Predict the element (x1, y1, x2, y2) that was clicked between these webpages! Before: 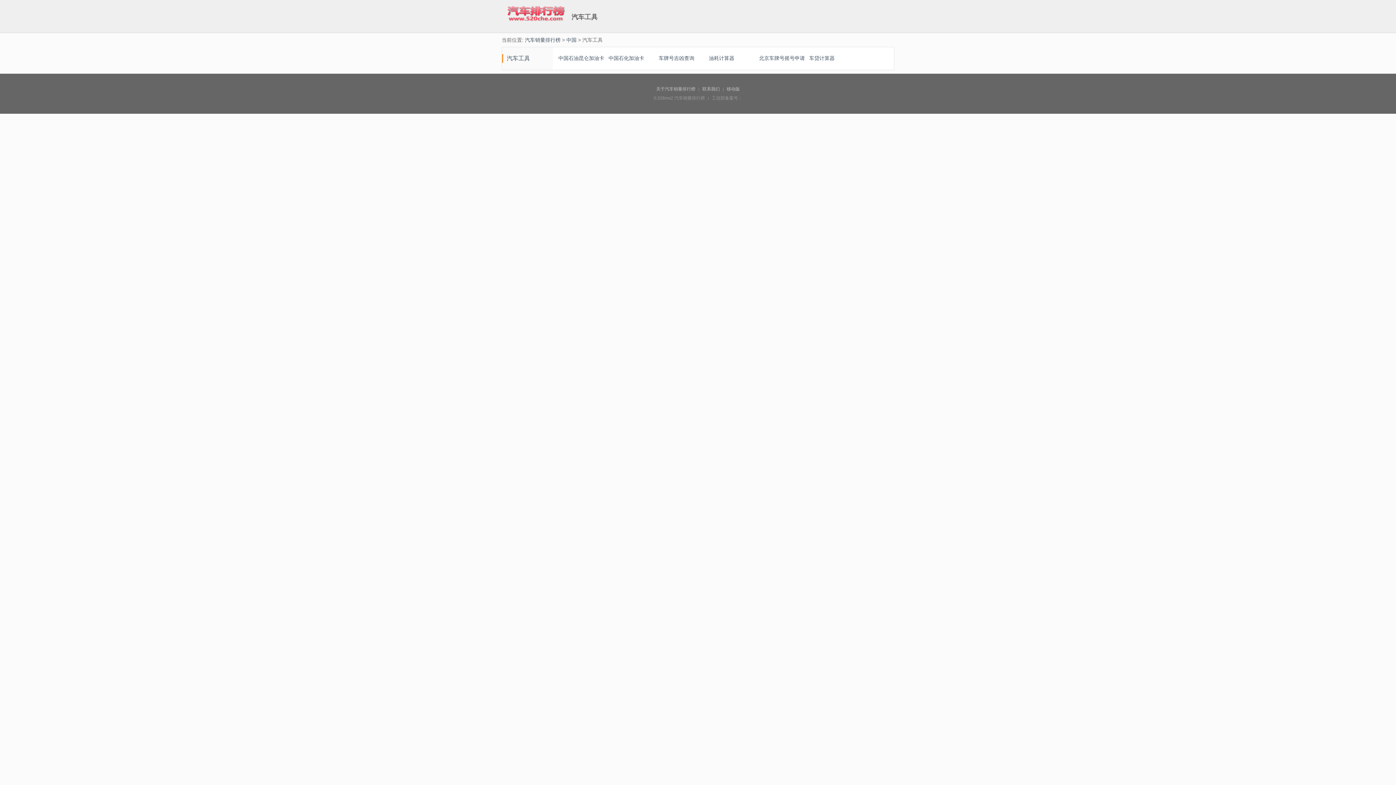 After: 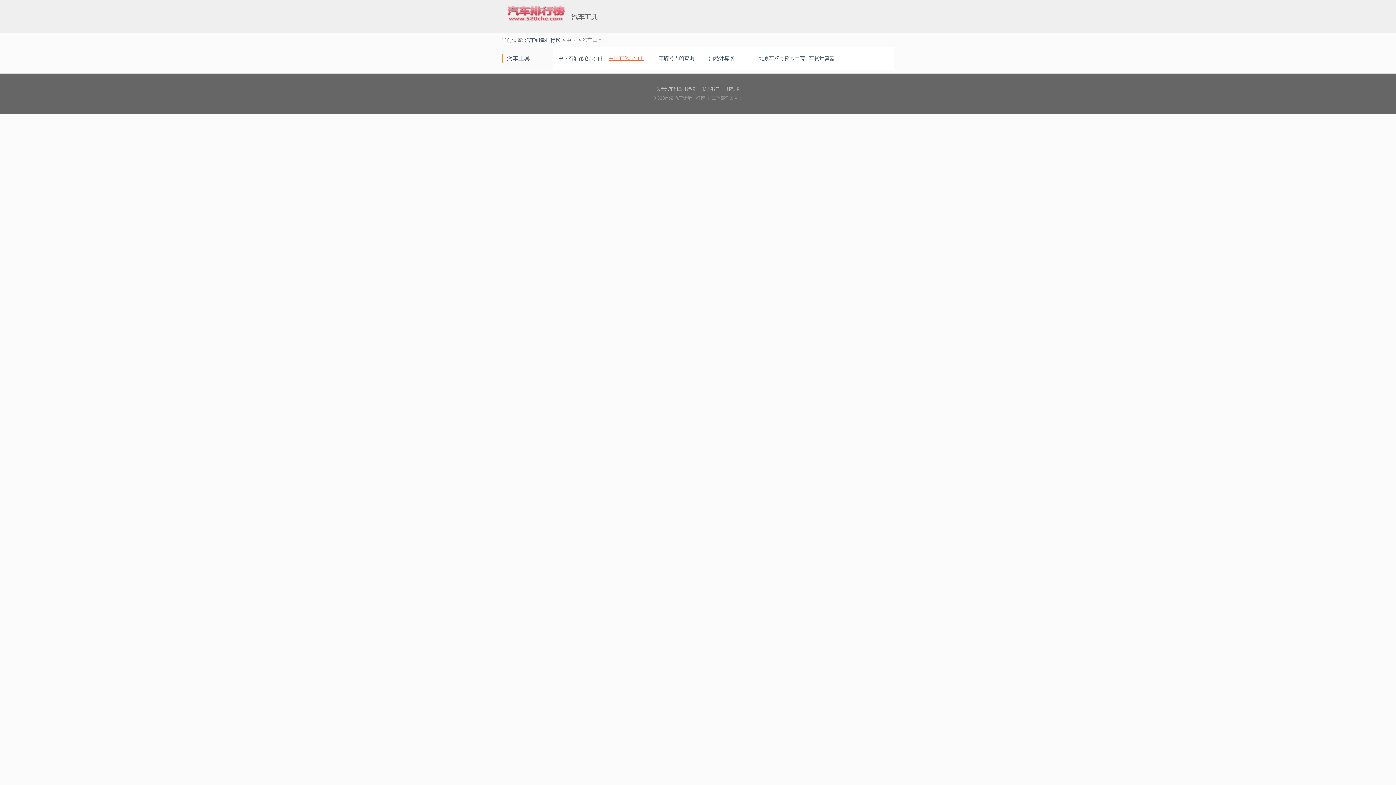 Action: label: 中国石化加油卡 bbox: (608, 52, 655, 64)